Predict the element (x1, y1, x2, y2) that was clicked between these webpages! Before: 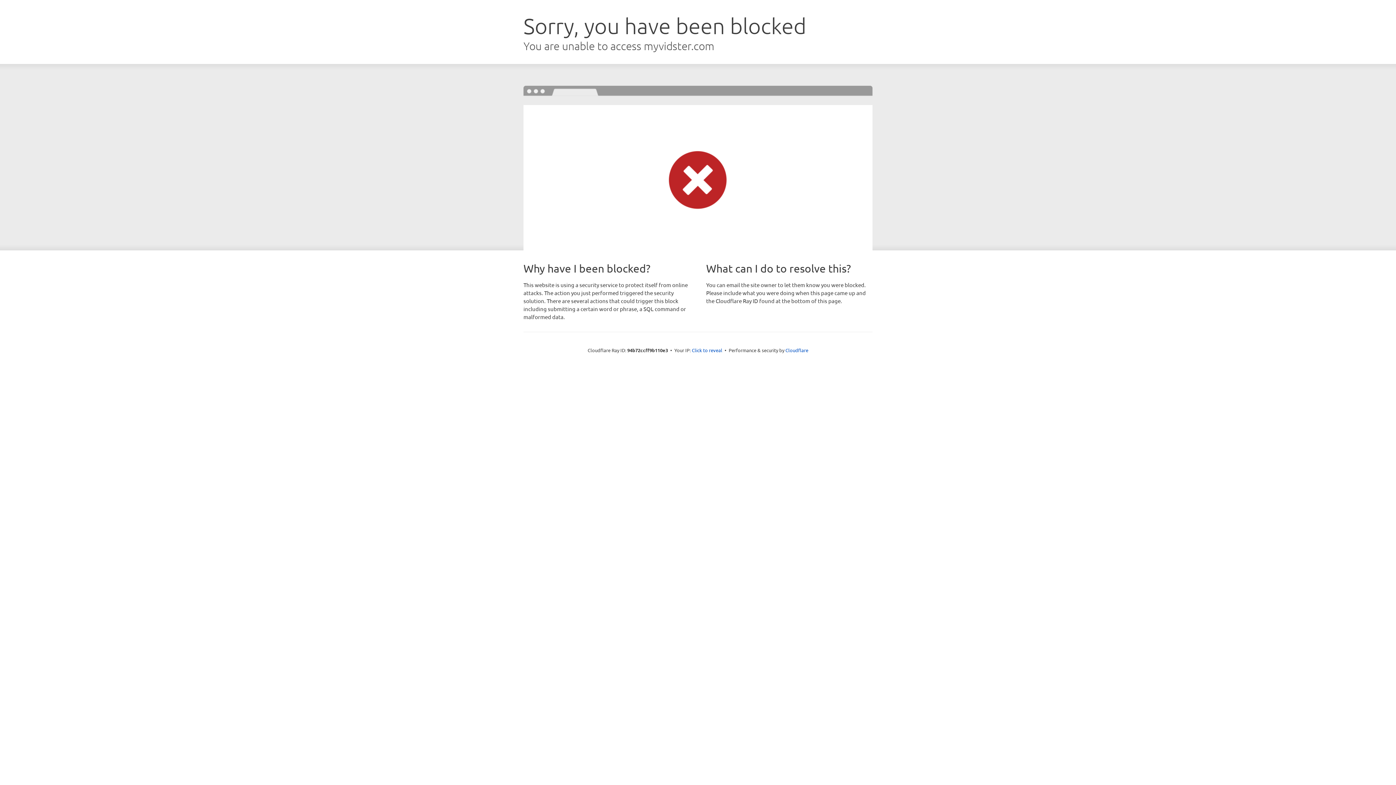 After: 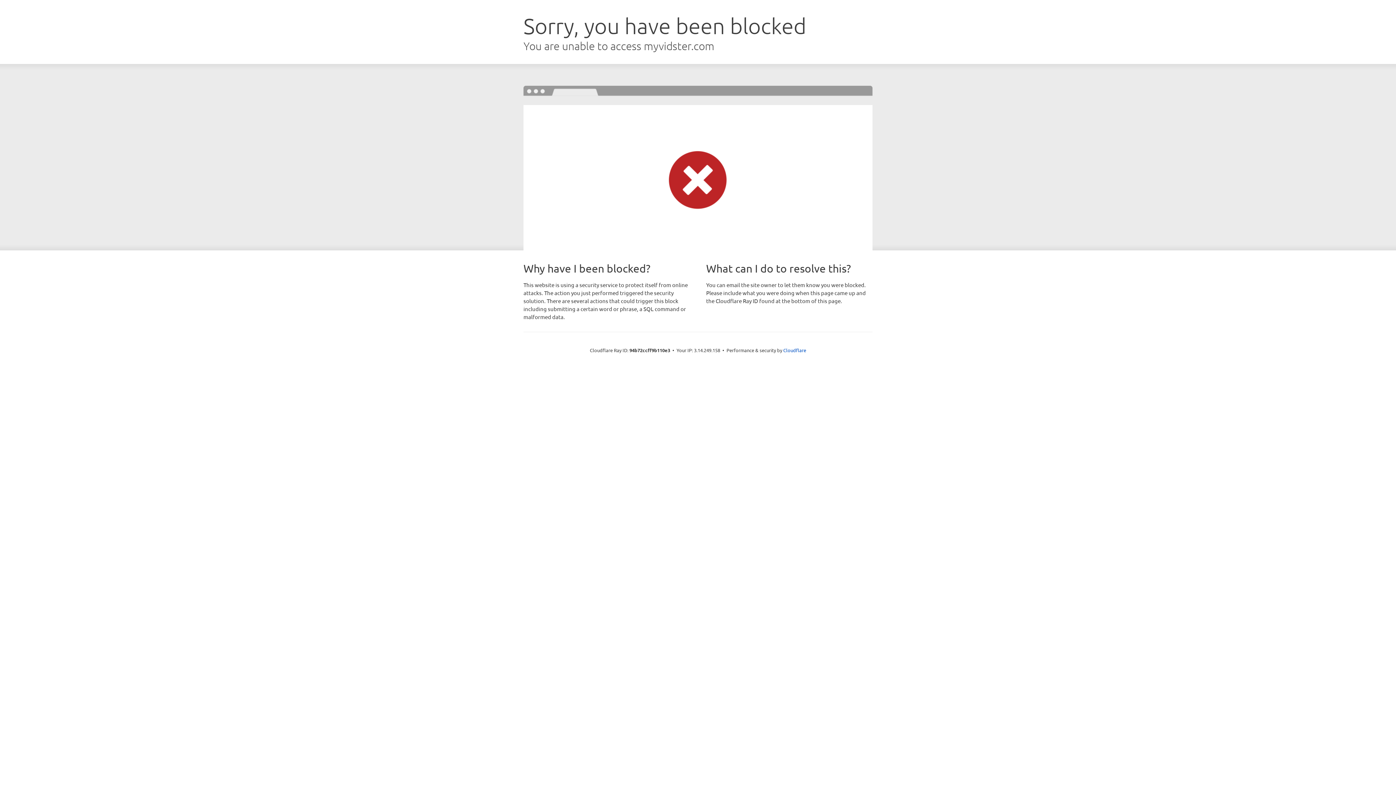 Action: label: Click to reveal bbox: (692, 346, 722, 353)